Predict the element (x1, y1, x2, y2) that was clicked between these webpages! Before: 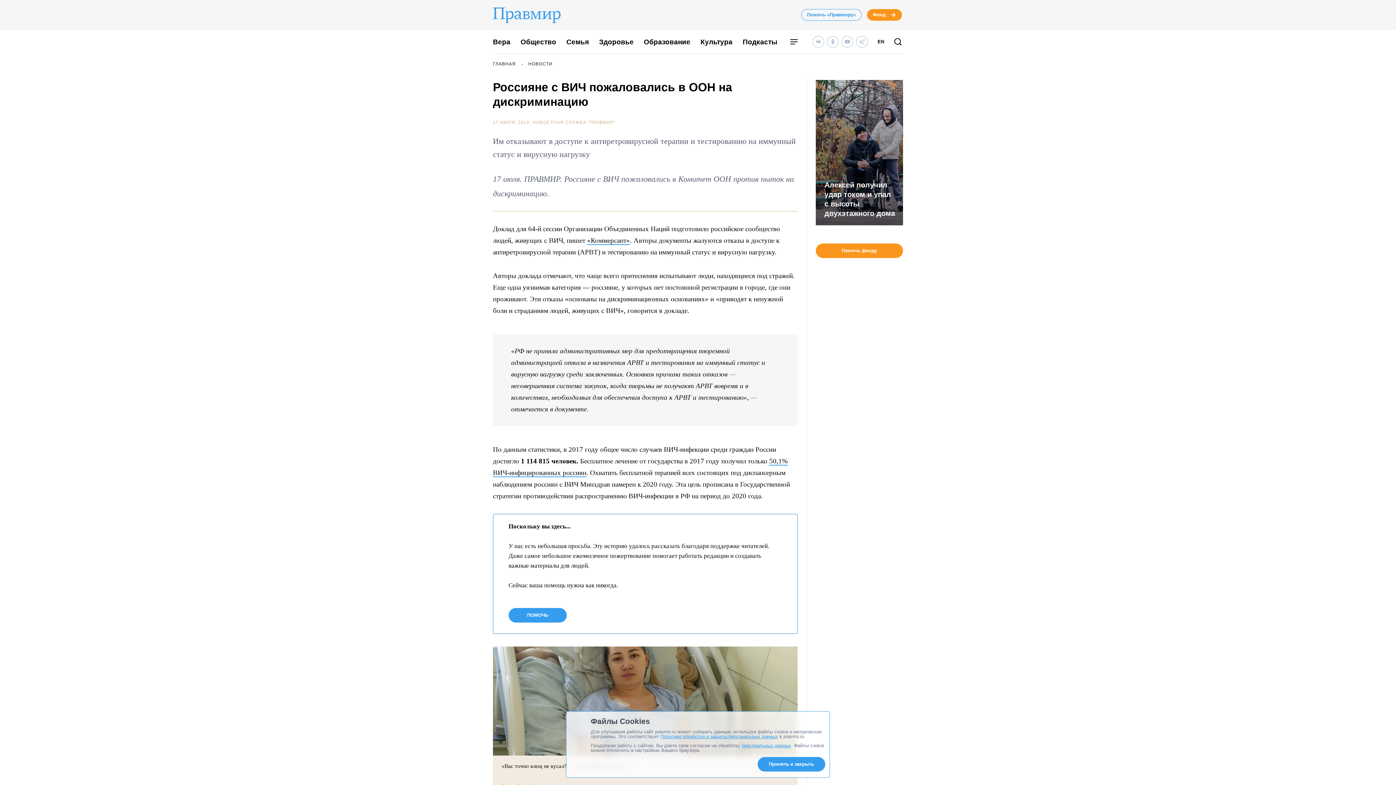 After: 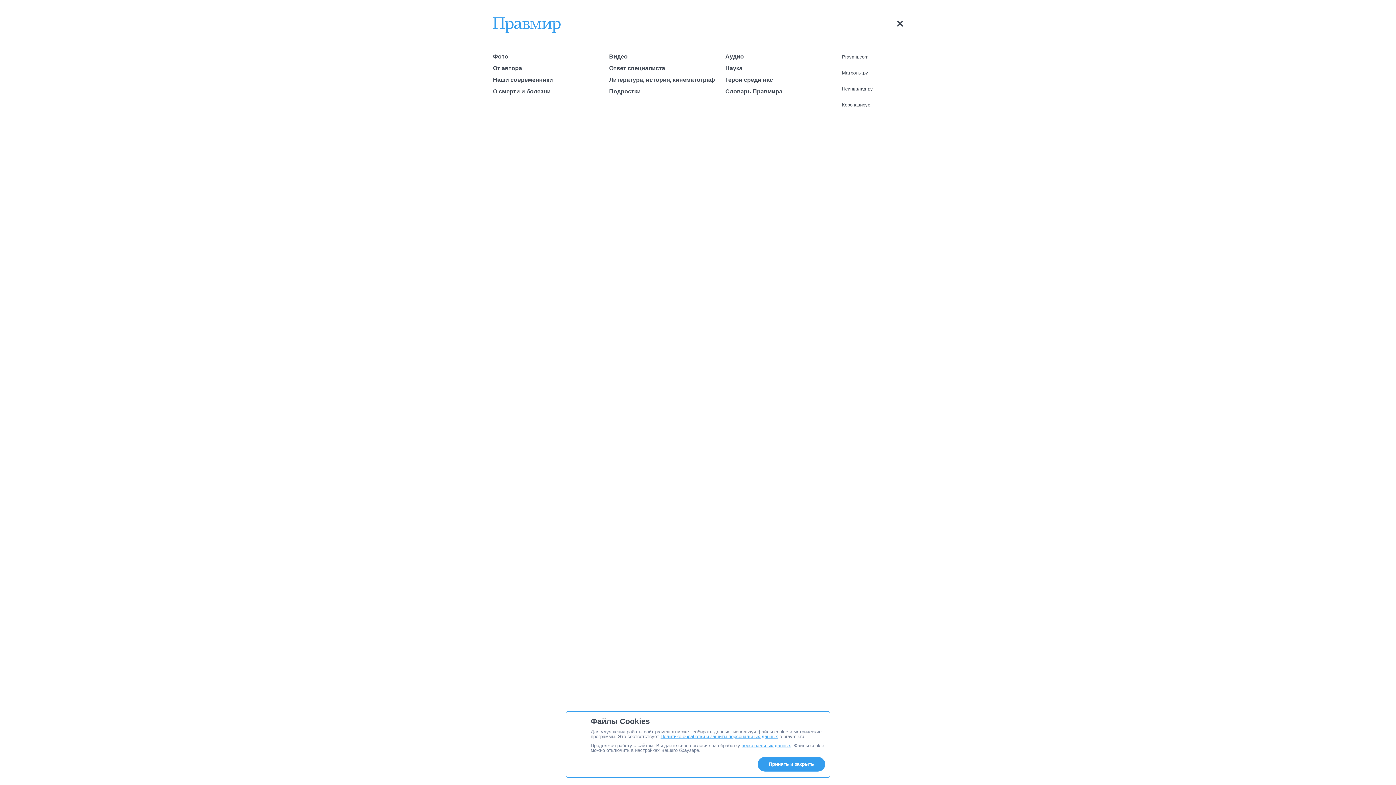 Action: bbox: (789, 37, 798, 46)